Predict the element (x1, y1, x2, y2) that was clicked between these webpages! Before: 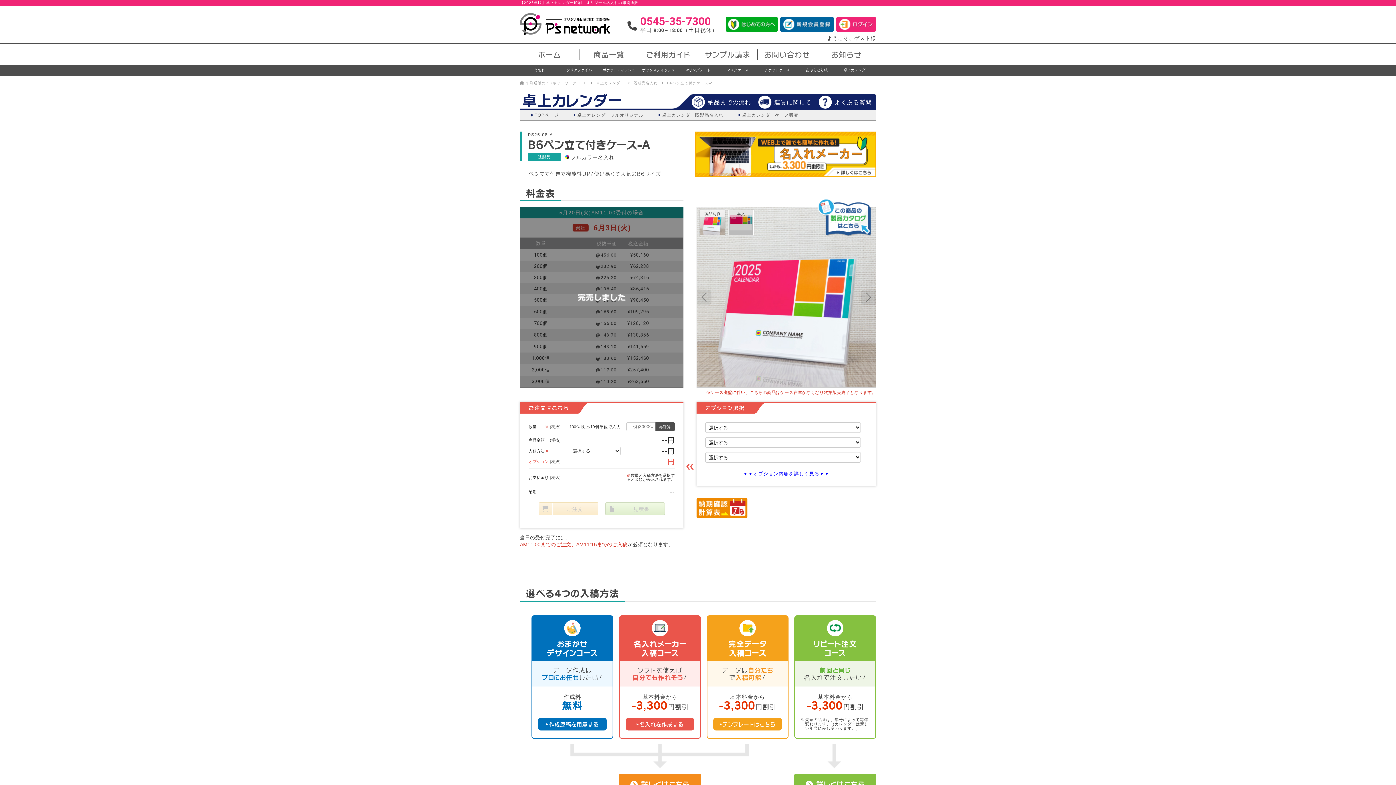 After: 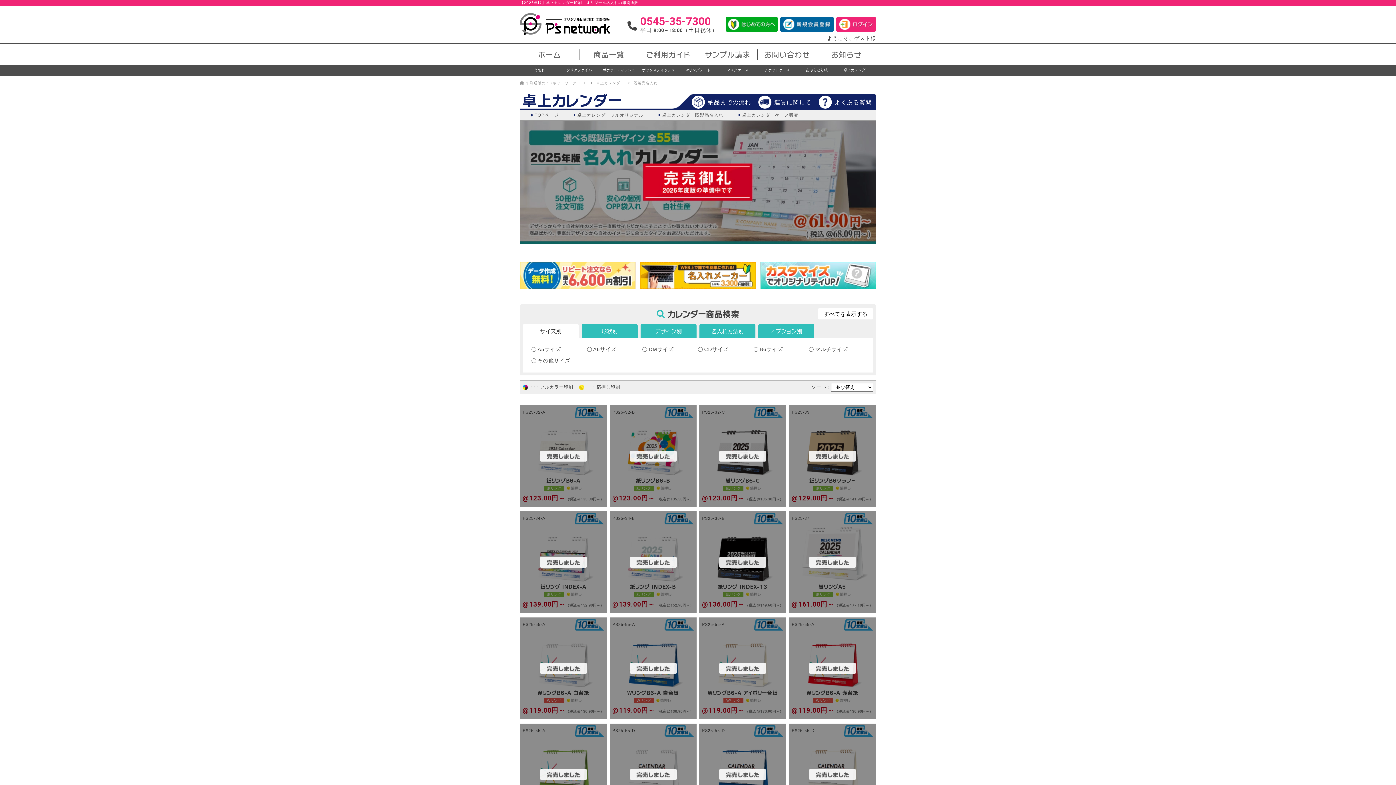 Action: label: 卓上カレンダー既製品名入れ bbox: (654, 110, 727, 120)